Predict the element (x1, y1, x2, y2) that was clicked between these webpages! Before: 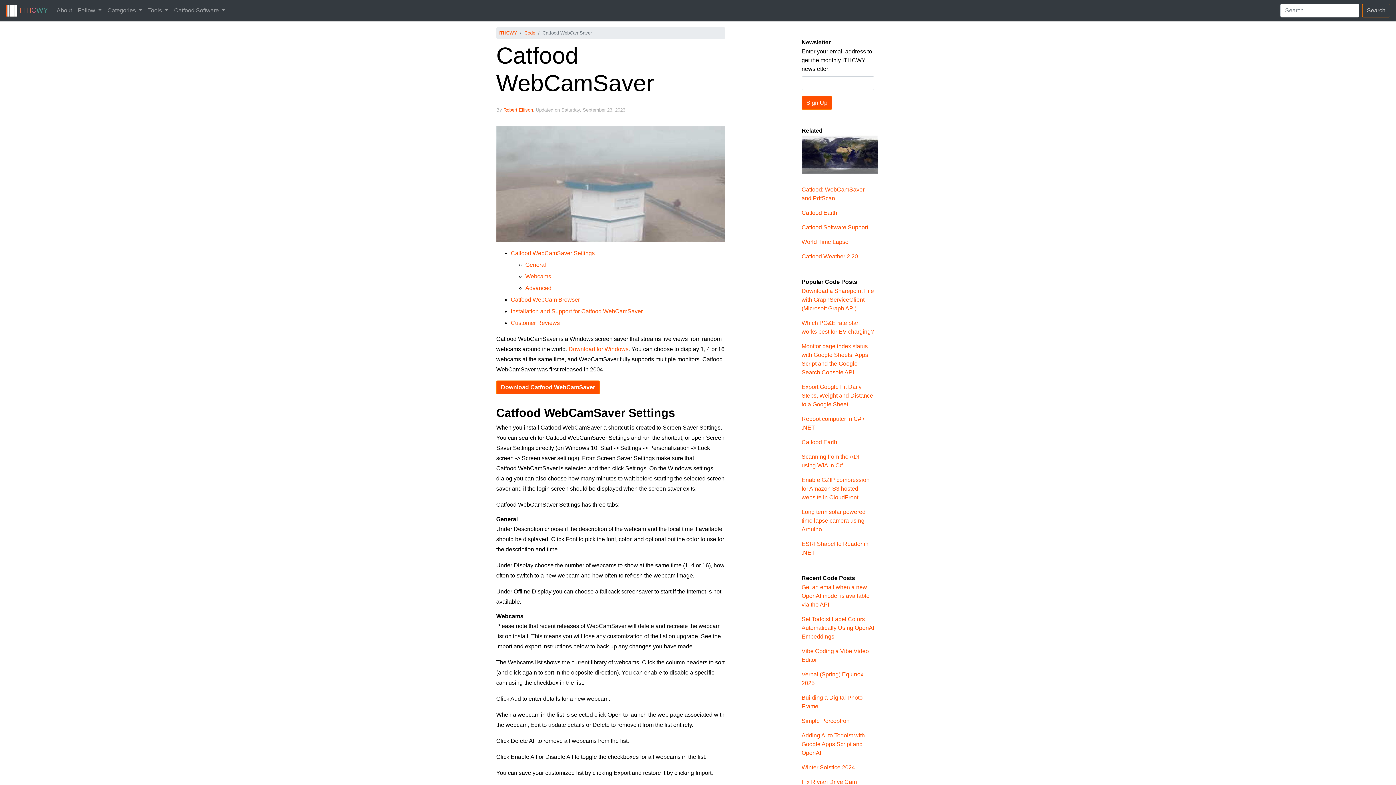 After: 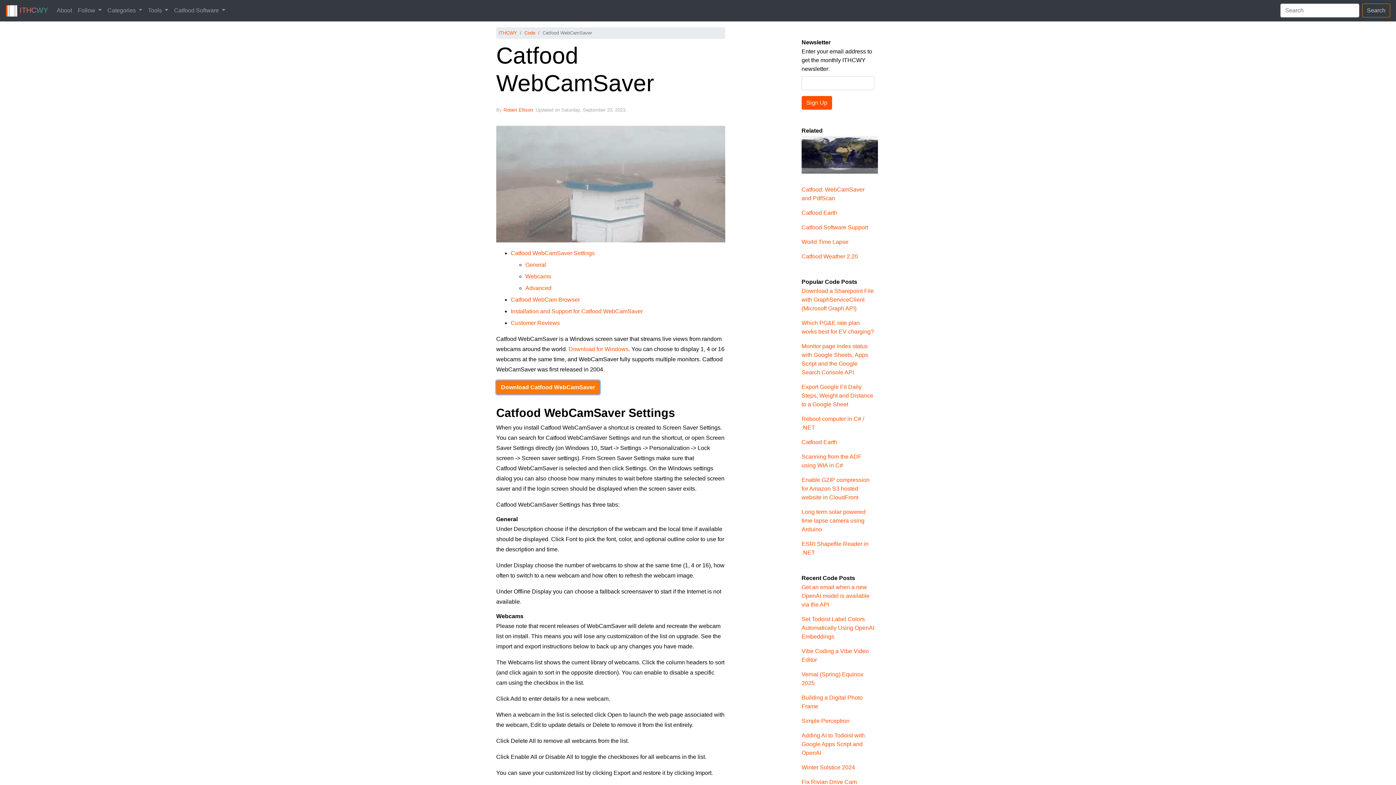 Action: bbox: (496, 380, 600, 394) label: Download Catfood WebCamSaver